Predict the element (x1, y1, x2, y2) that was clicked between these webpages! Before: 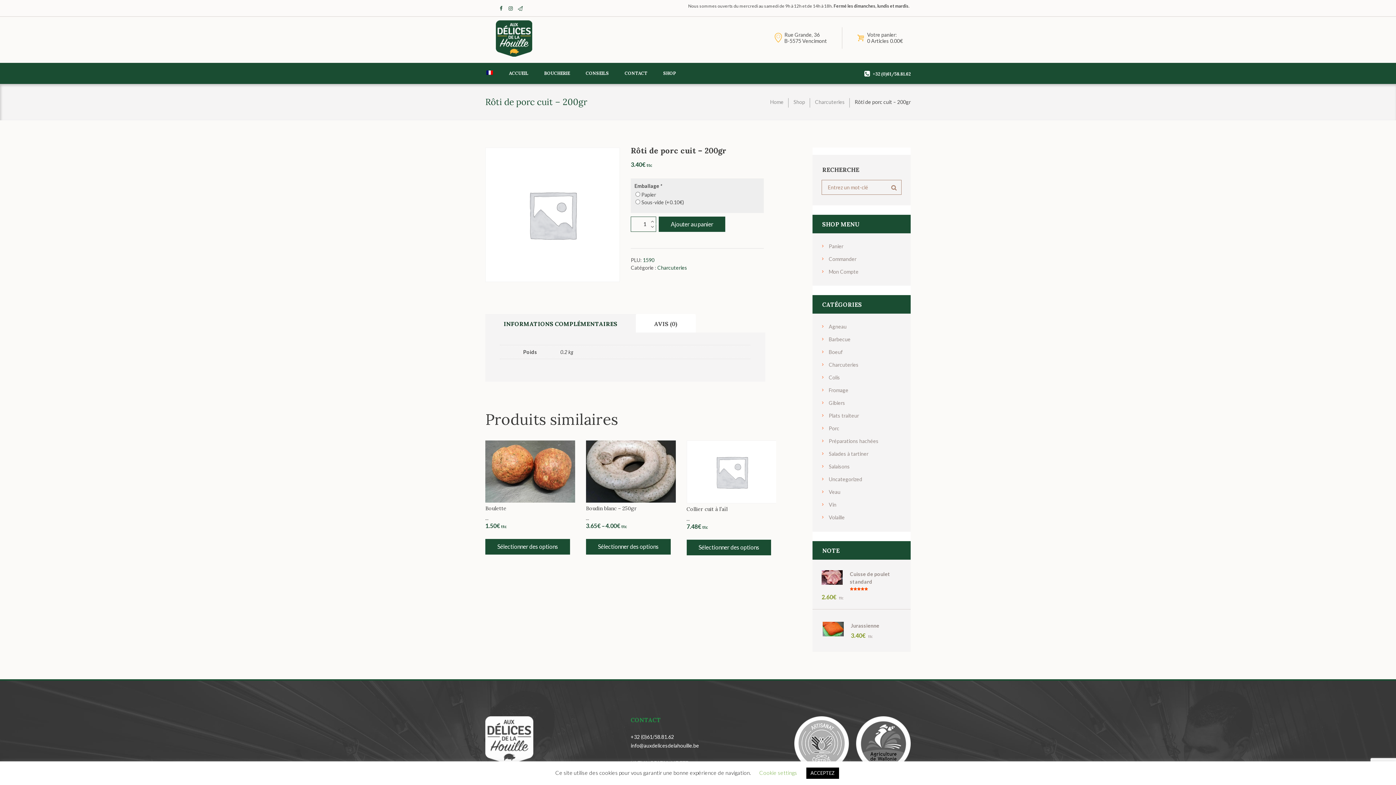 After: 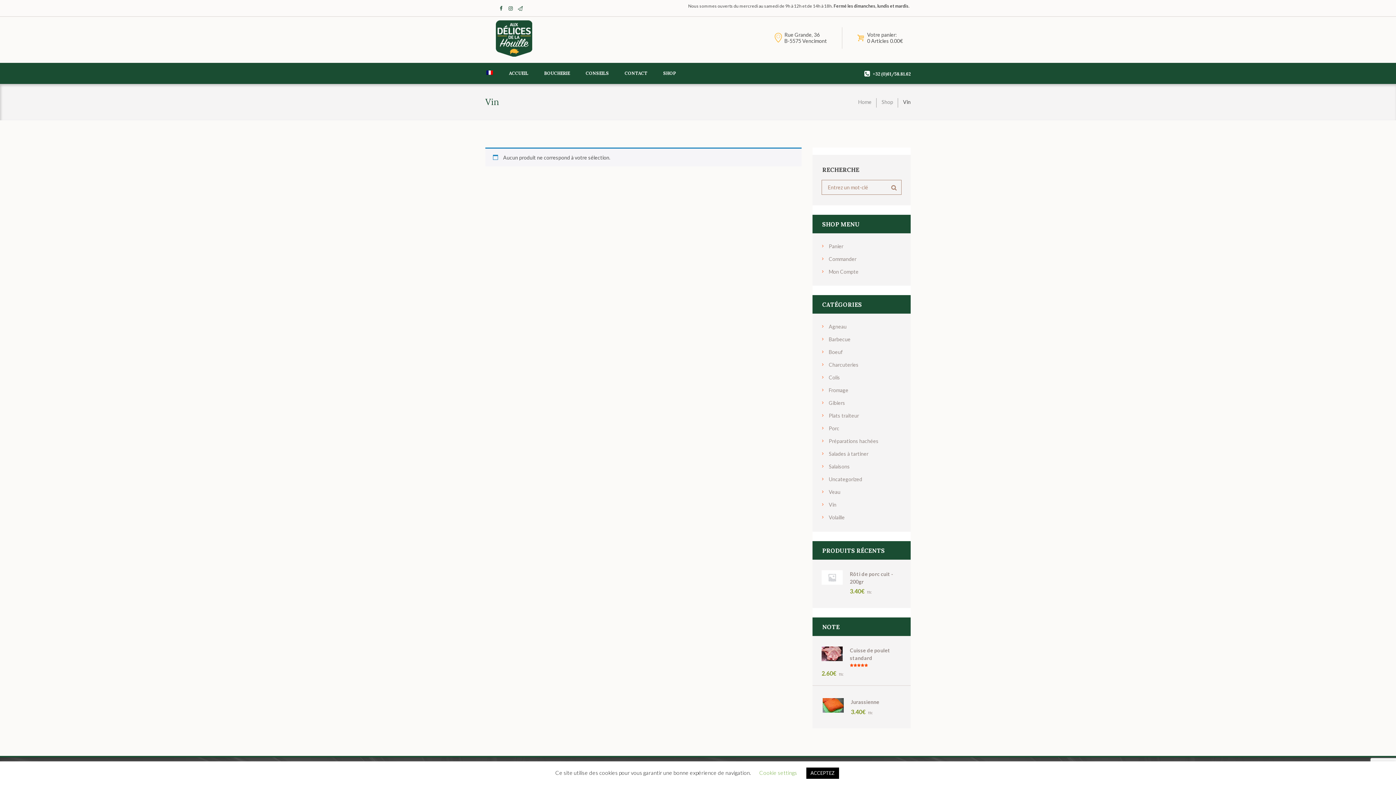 Action: bbox: (829, 501, 836, 508) label: Vin